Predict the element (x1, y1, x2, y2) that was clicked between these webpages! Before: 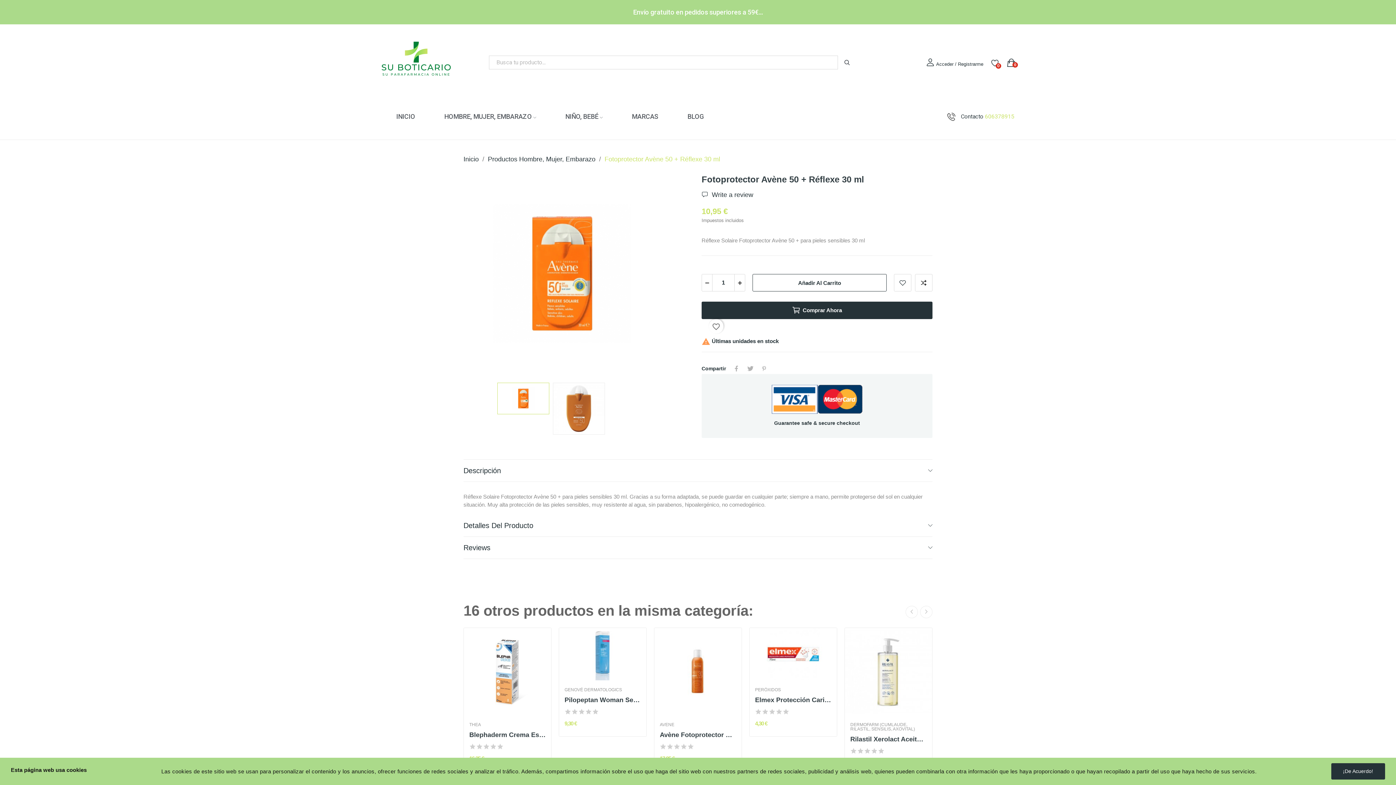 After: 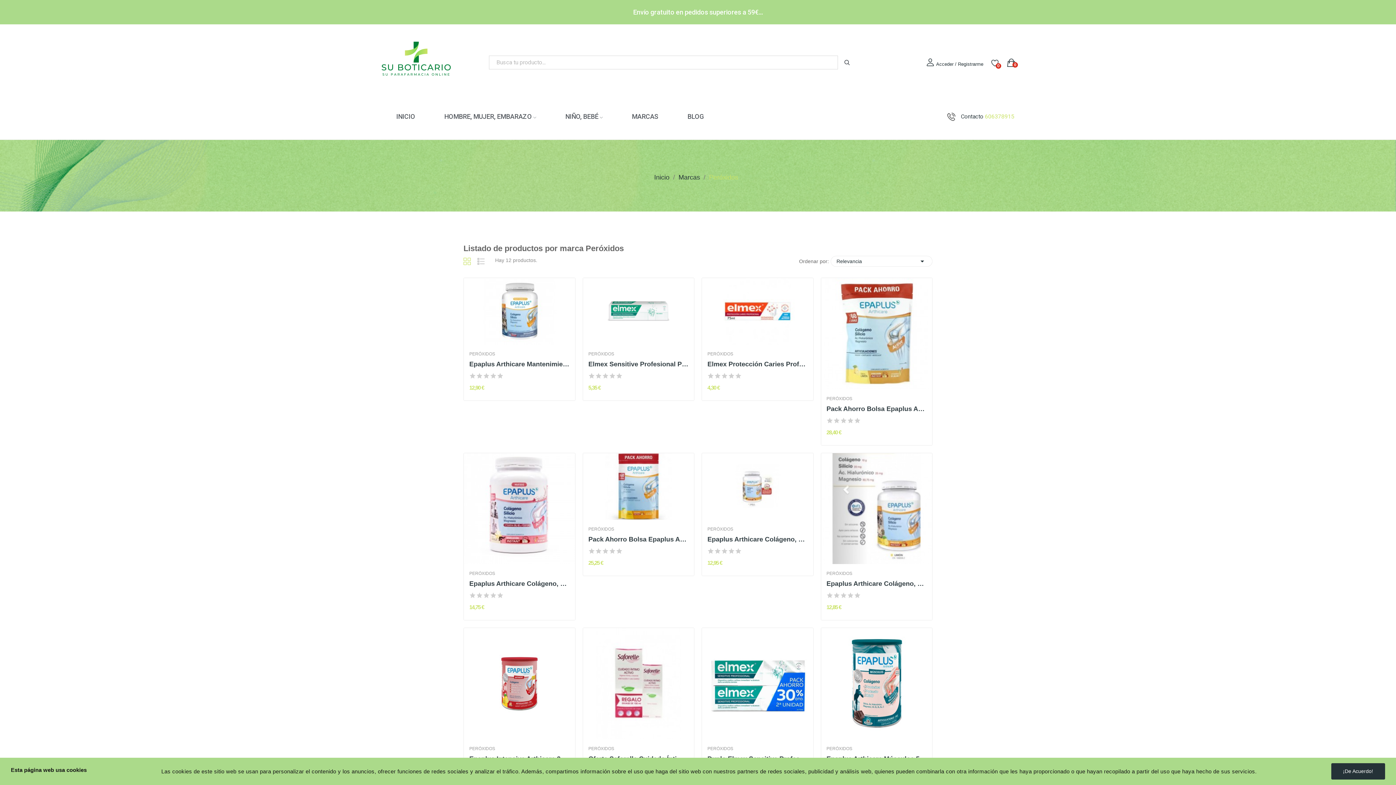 Action: label: PERÓXIDOS bbox: (755, 688, 831, 692)